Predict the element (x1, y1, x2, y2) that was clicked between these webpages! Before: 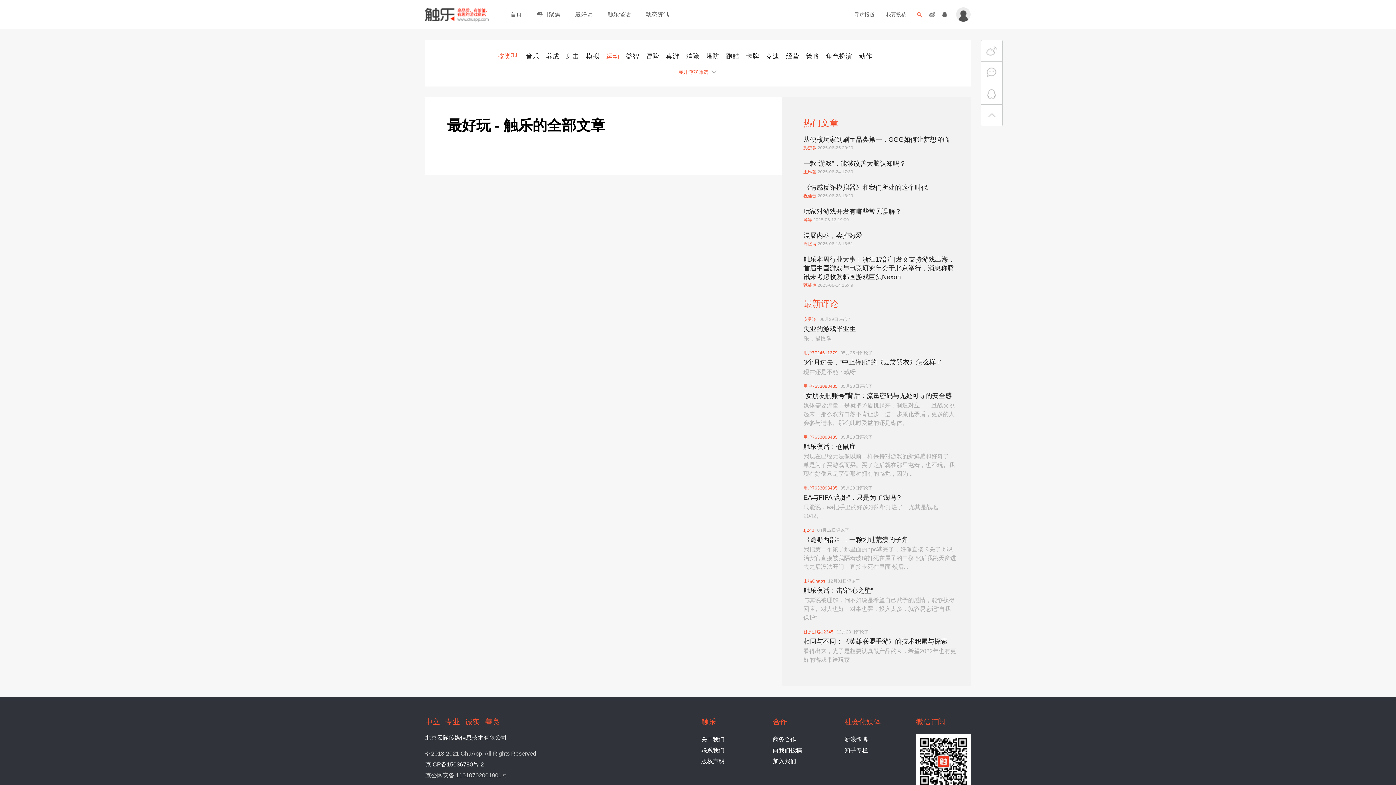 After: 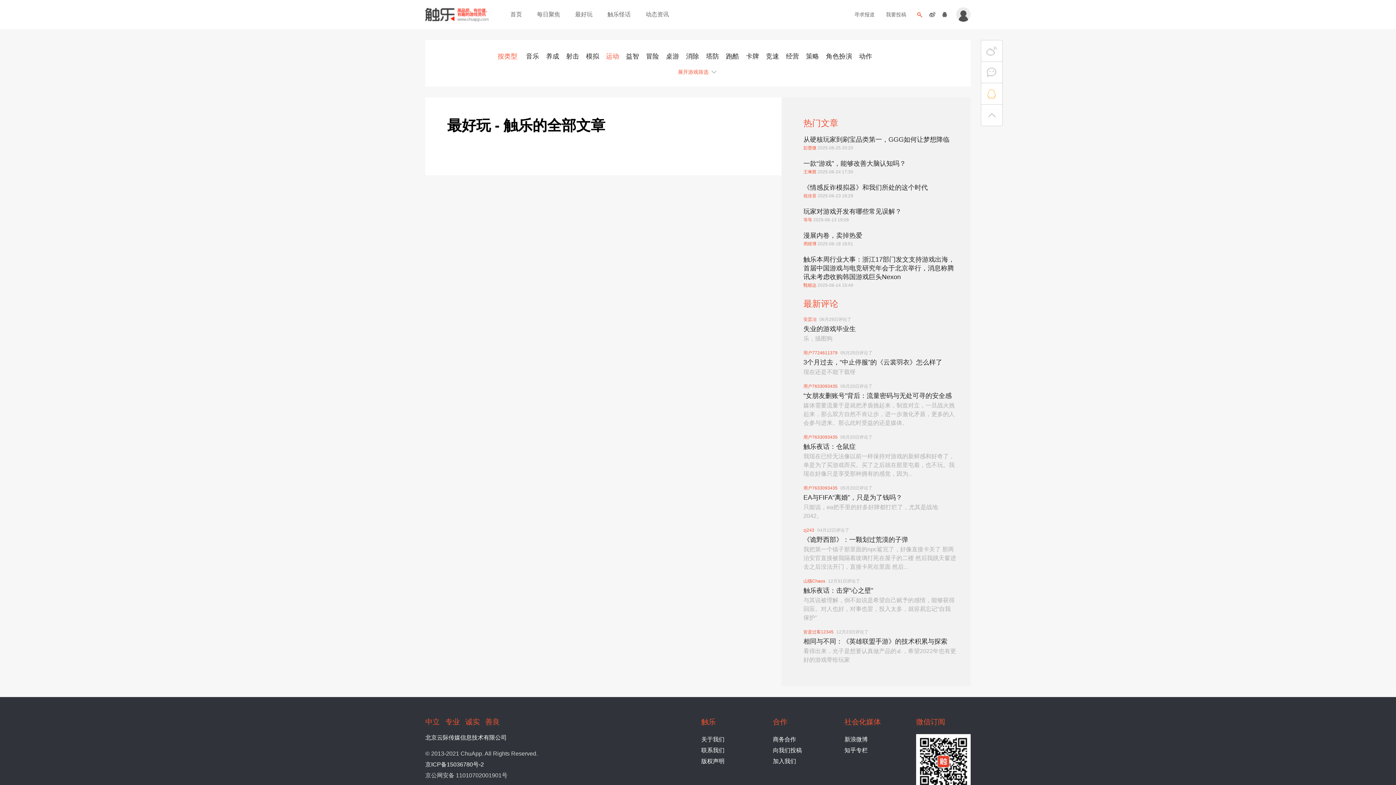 Action: bbox: (981, 83, 1002, 104)